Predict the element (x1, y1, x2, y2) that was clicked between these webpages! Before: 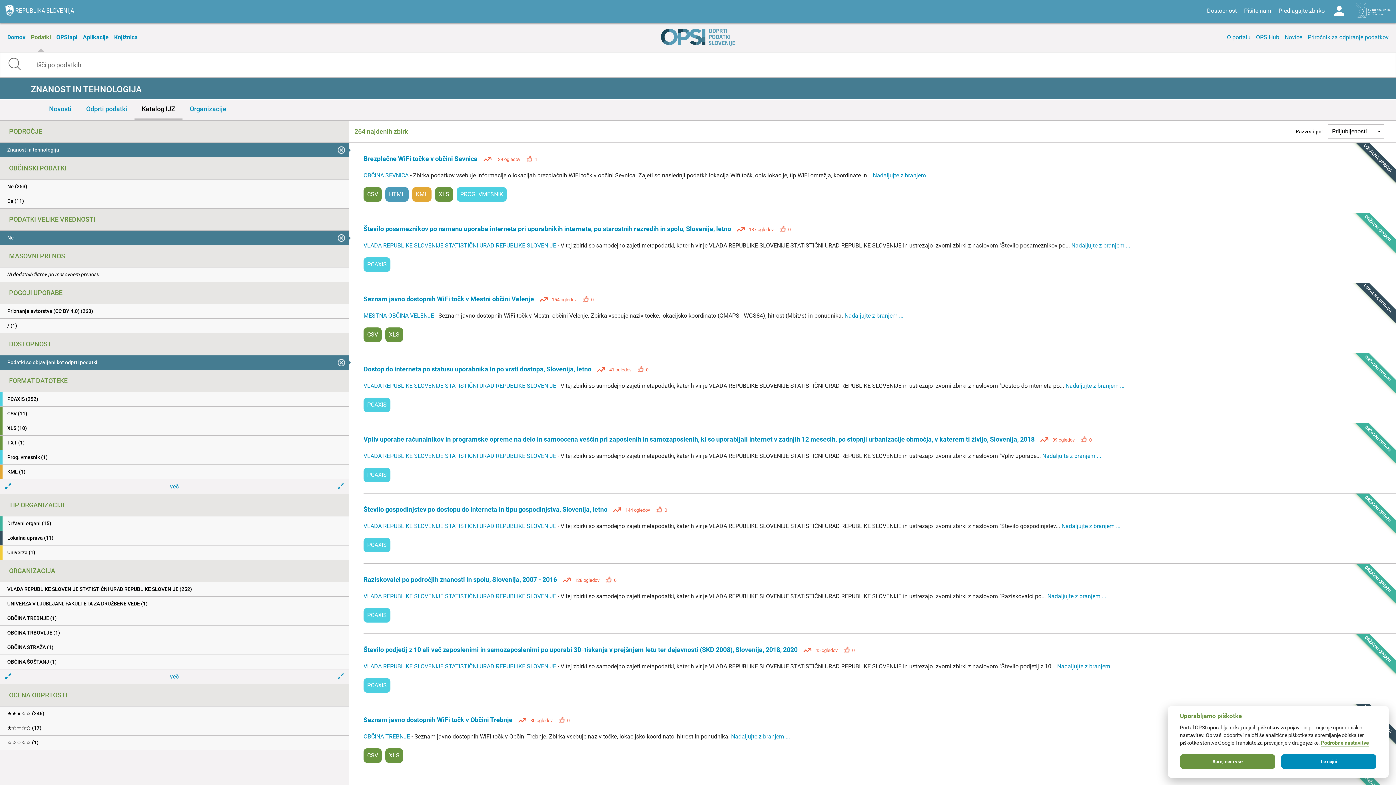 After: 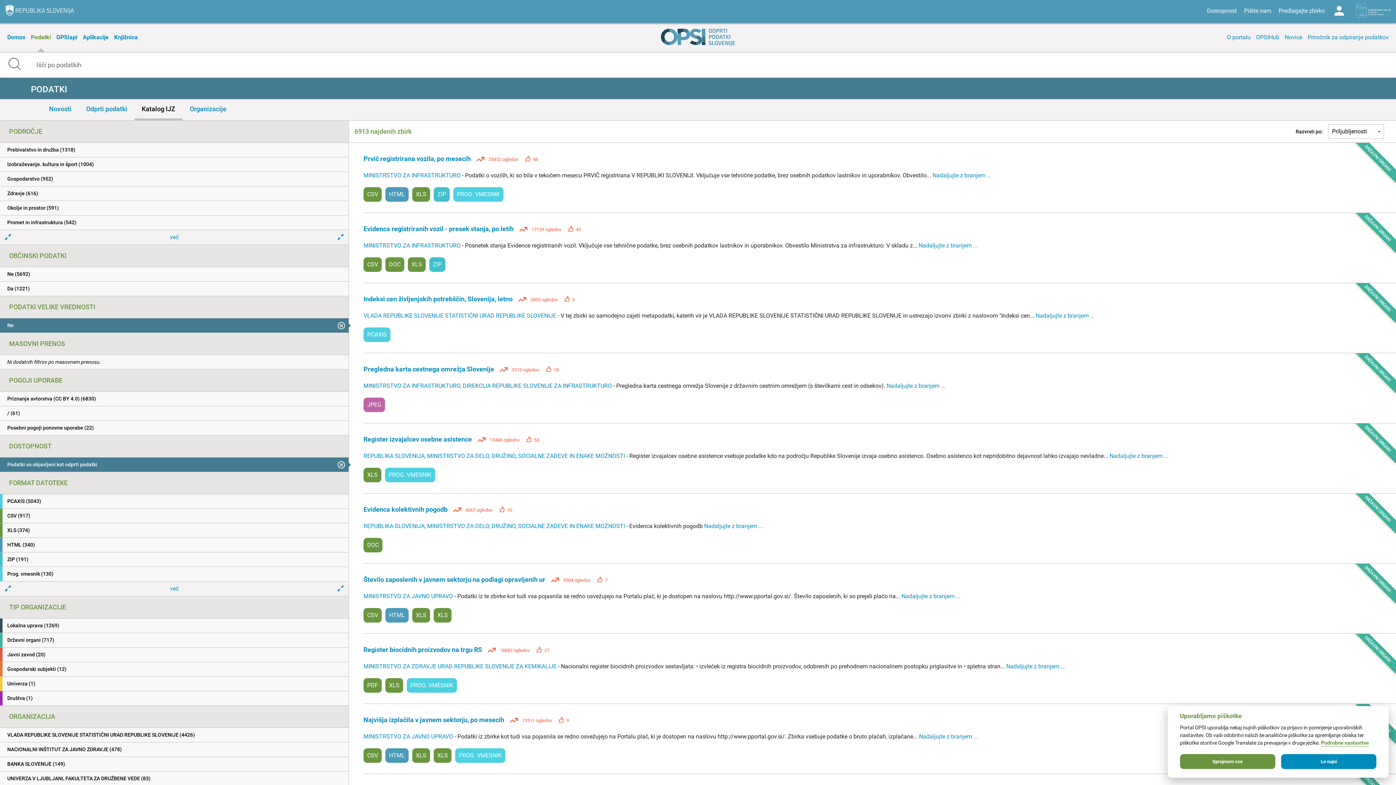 Action: bbox: (0, 142, 348, 157) label: Znanost in tehnologija